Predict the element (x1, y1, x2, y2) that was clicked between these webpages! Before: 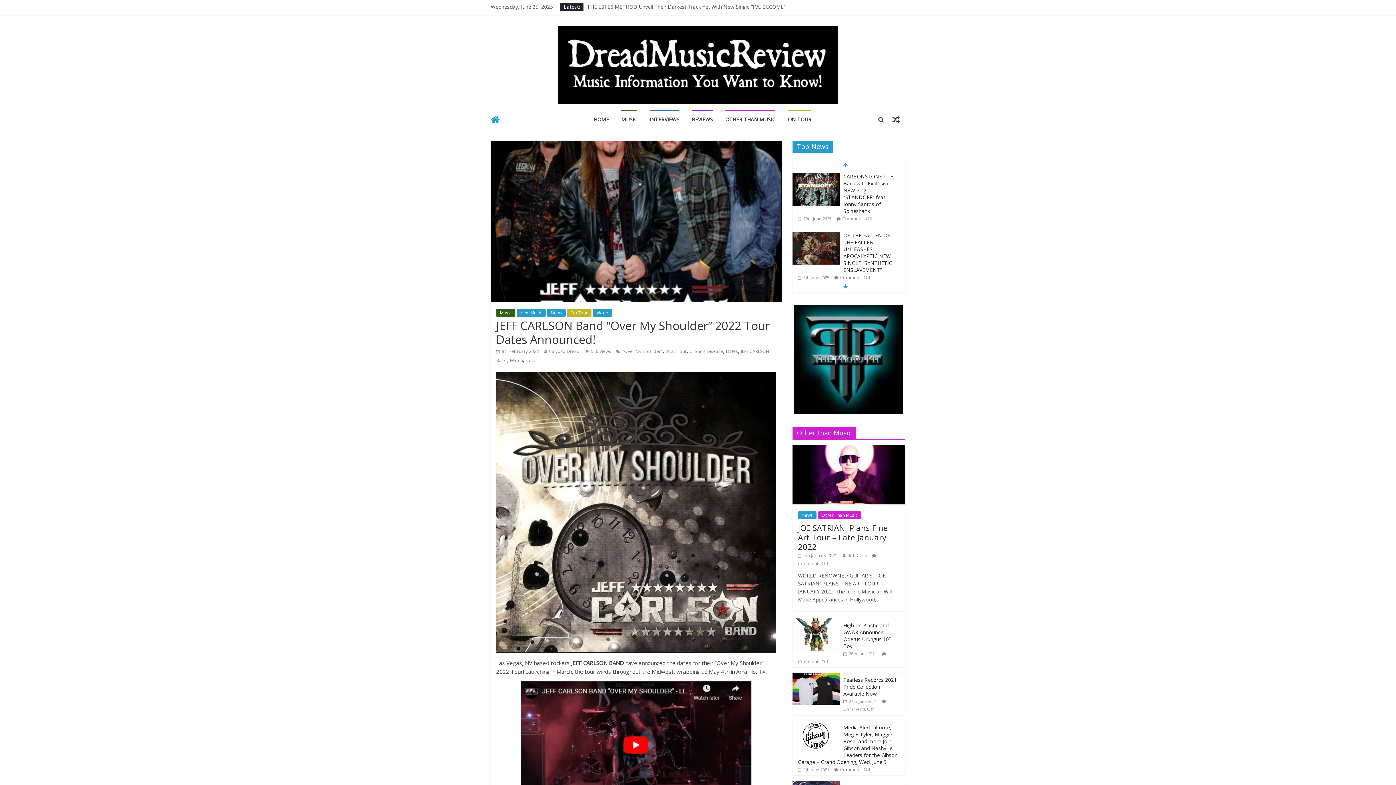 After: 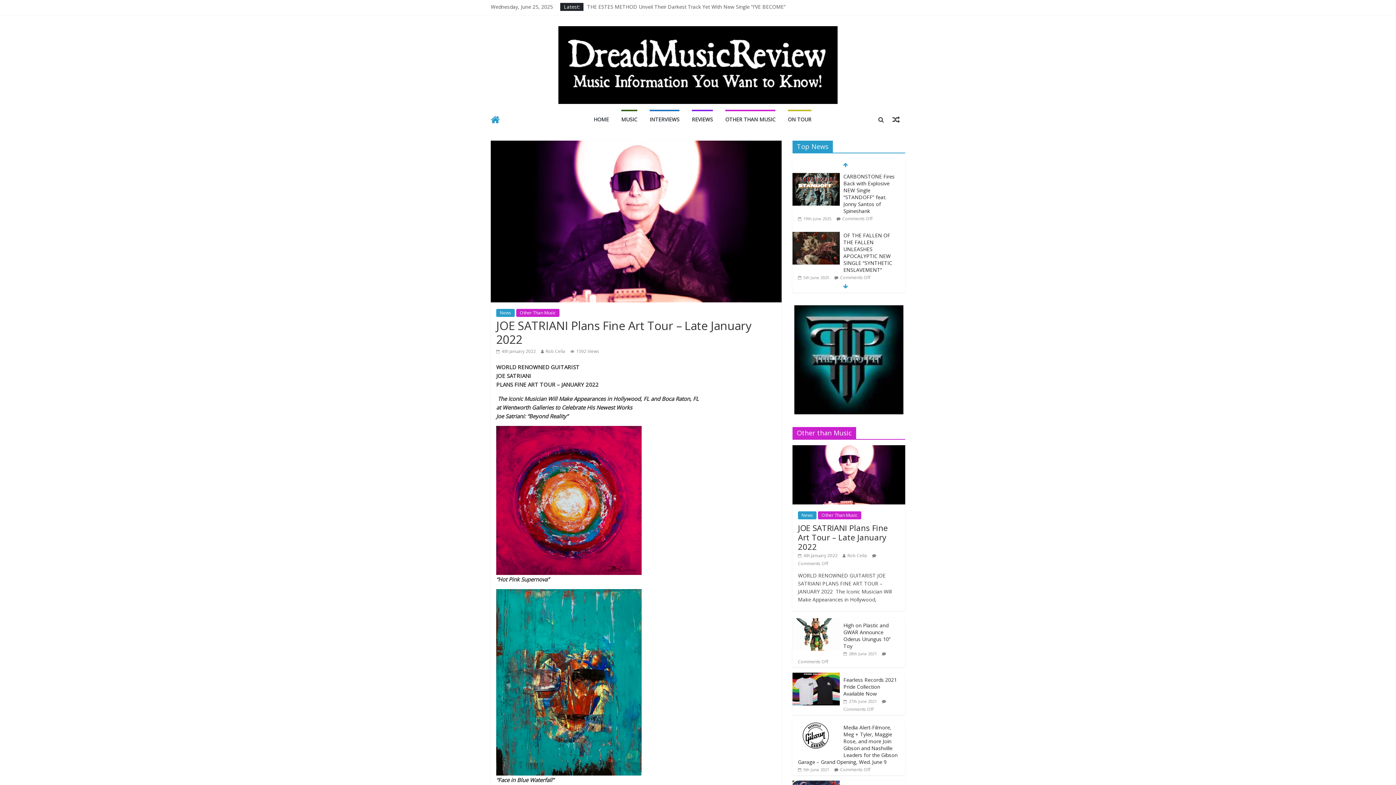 Action: bbox: (798, 522, 888, 552) label: JOE SATRIANI Plans Fine Art Tour – Late January 2022